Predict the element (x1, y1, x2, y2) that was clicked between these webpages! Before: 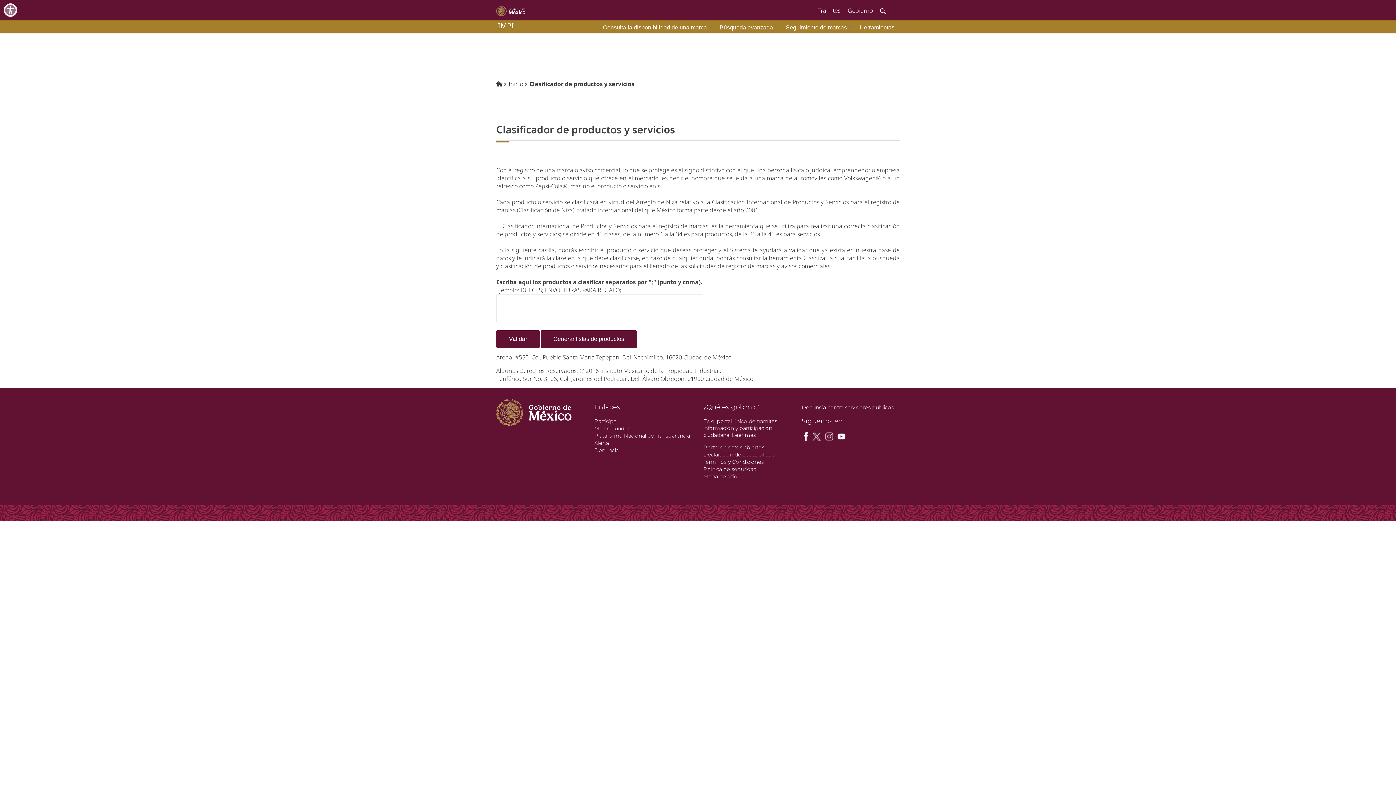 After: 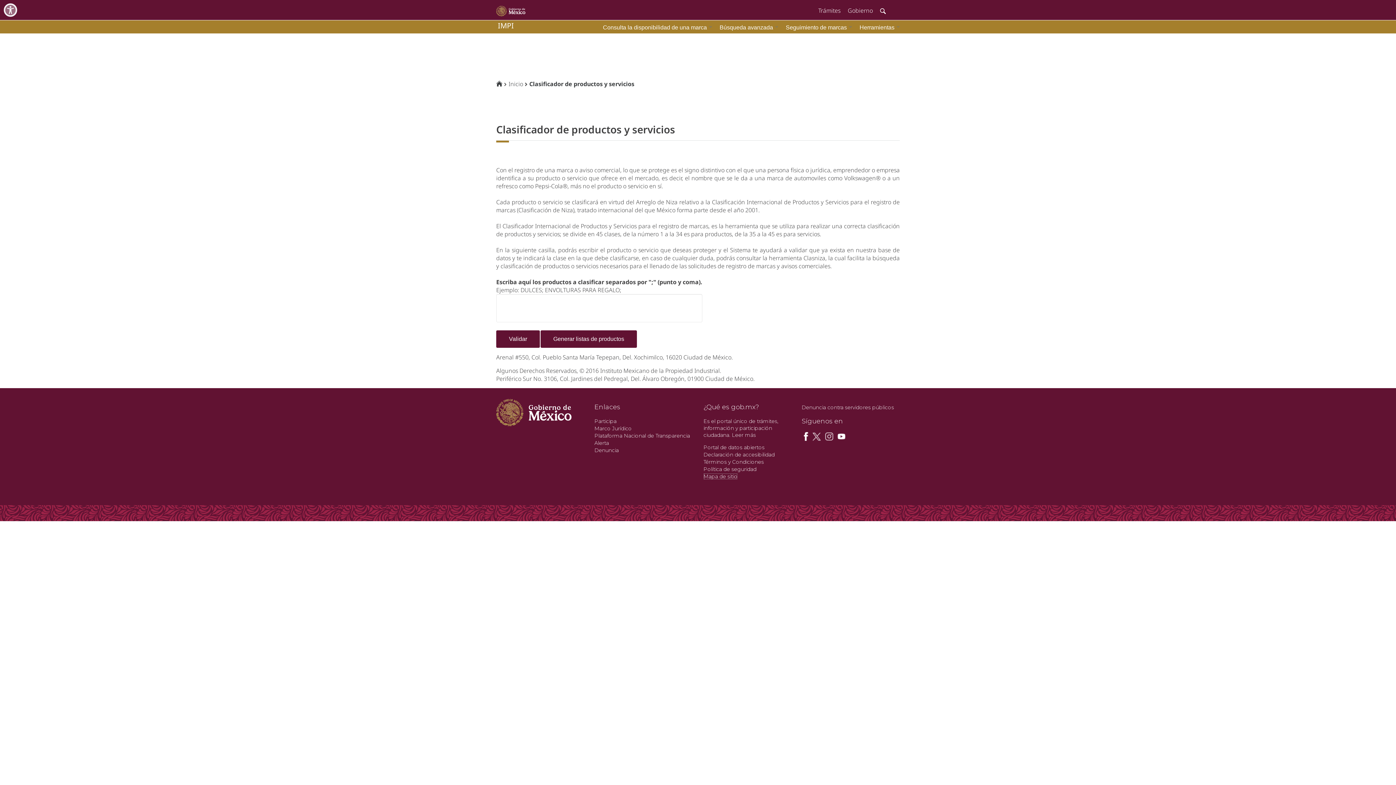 Action: bbox: (703, 473, 737, 479) label: Mapa de sitio